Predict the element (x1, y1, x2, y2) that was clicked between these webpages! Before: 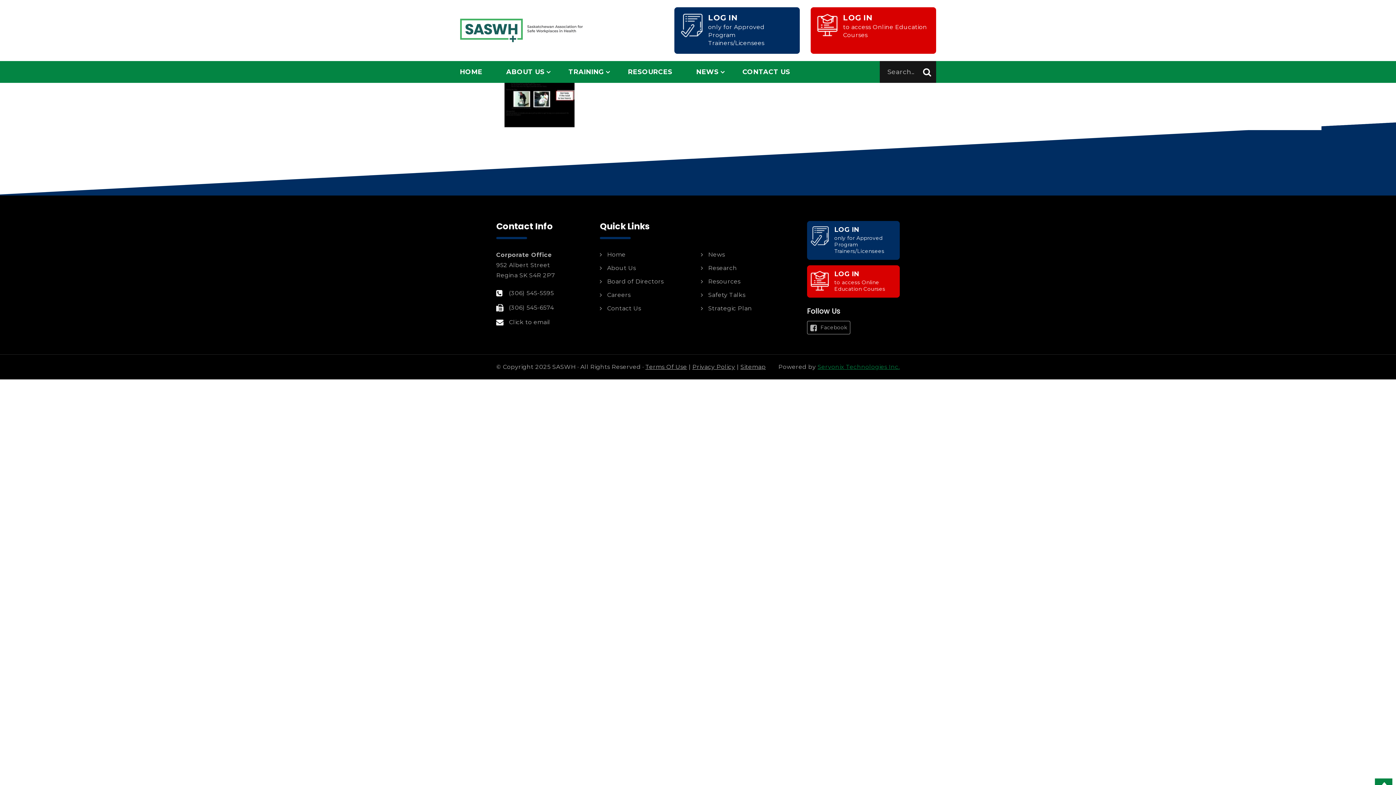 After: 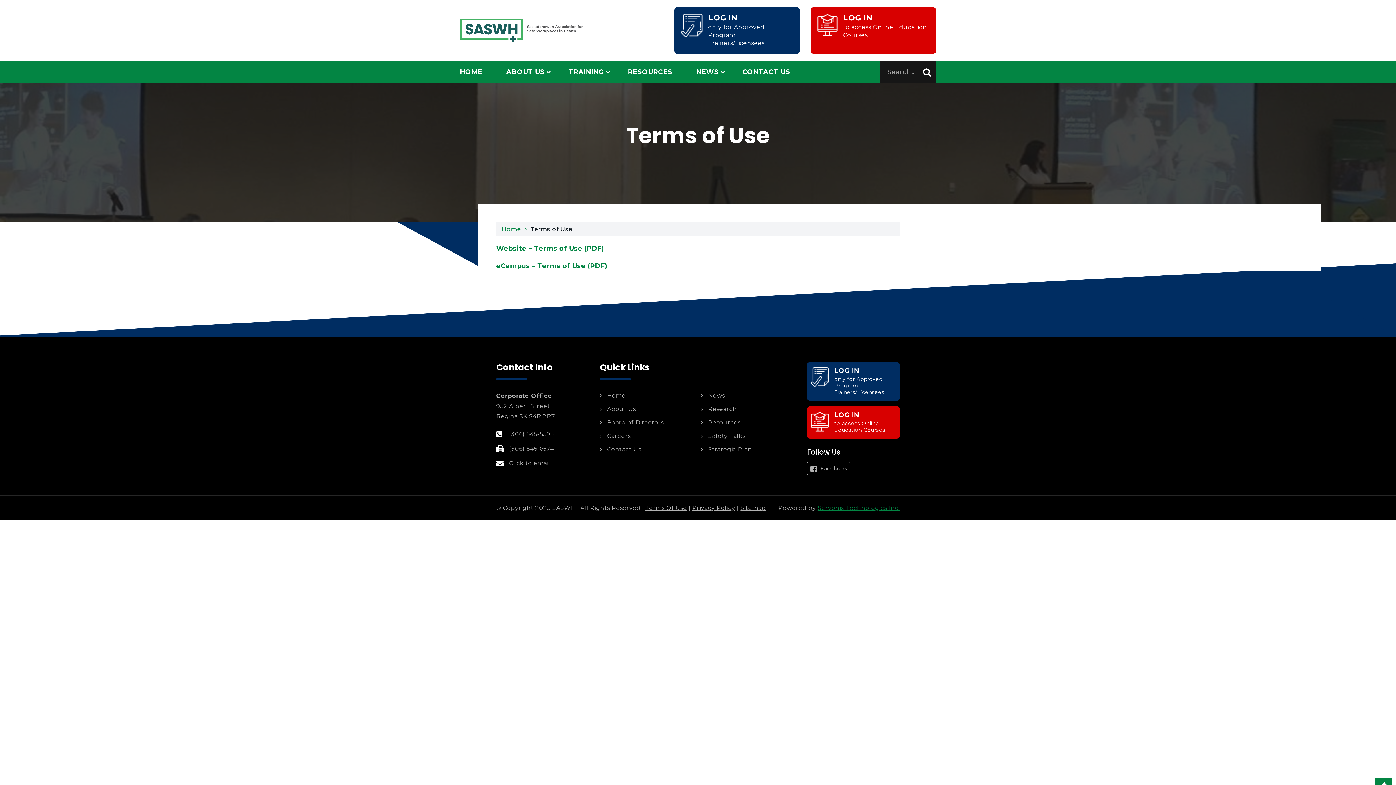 Action: bbox: (645, 363, 687, 370) label: Terms Of Use